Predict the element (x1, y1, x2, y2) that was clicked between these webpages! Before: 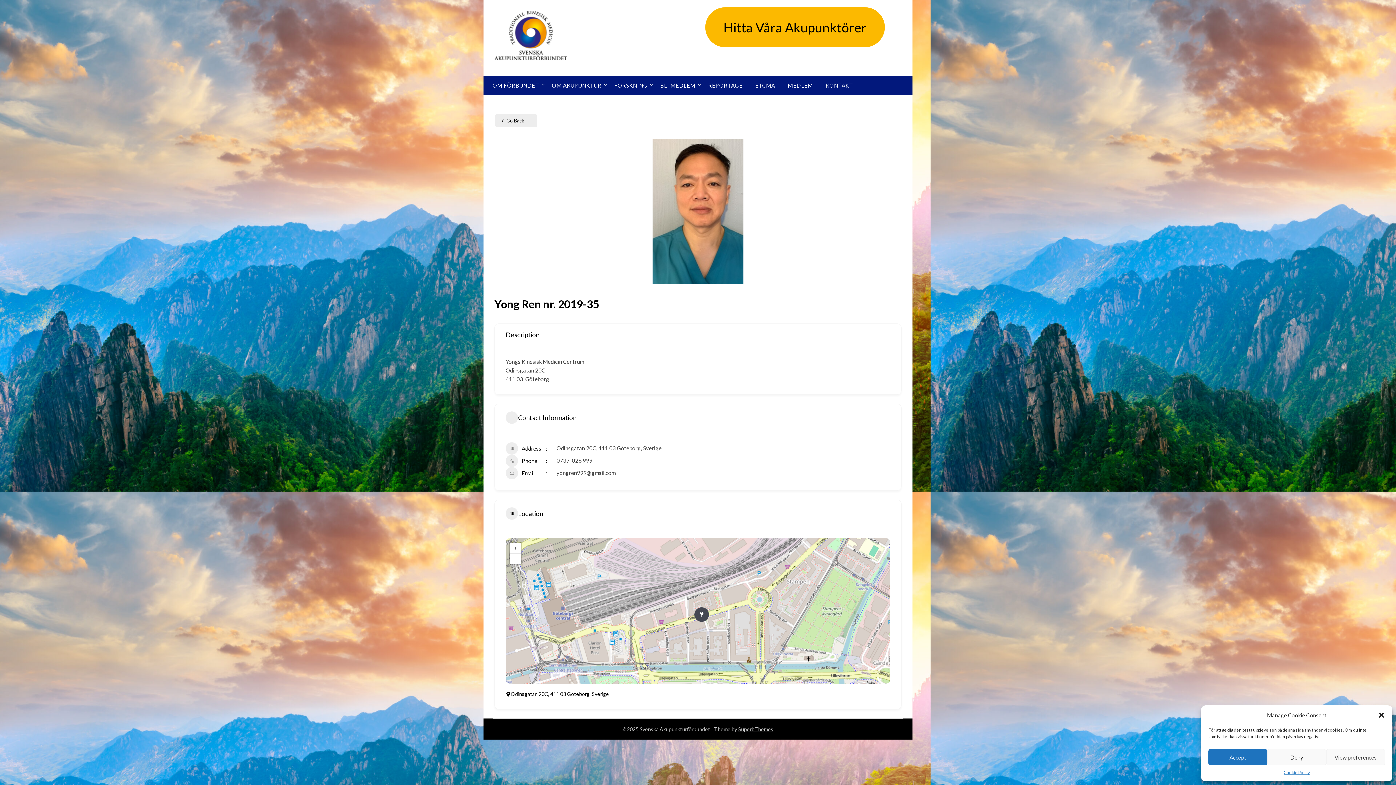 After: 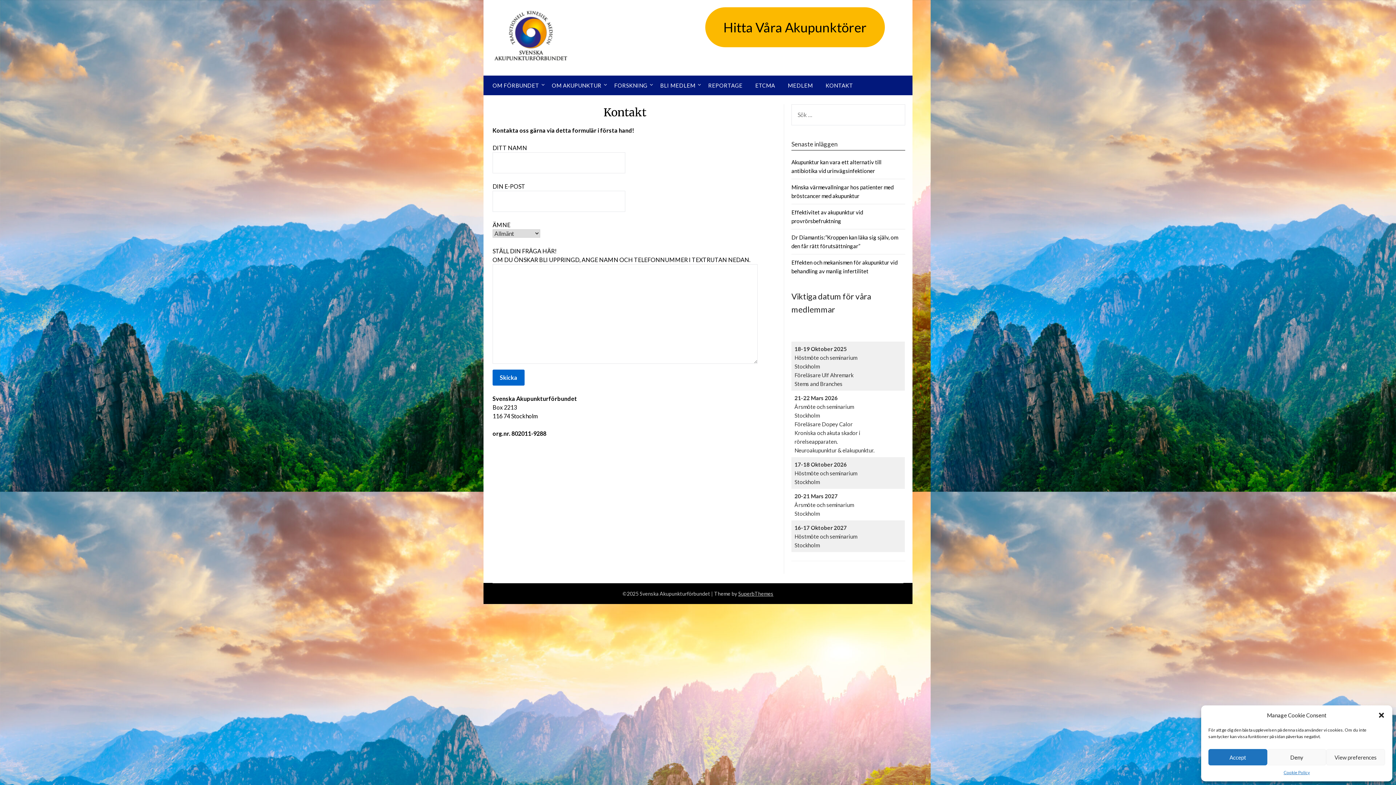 Action: label: KONTAKT bbox: (820, 75, 859, 95)